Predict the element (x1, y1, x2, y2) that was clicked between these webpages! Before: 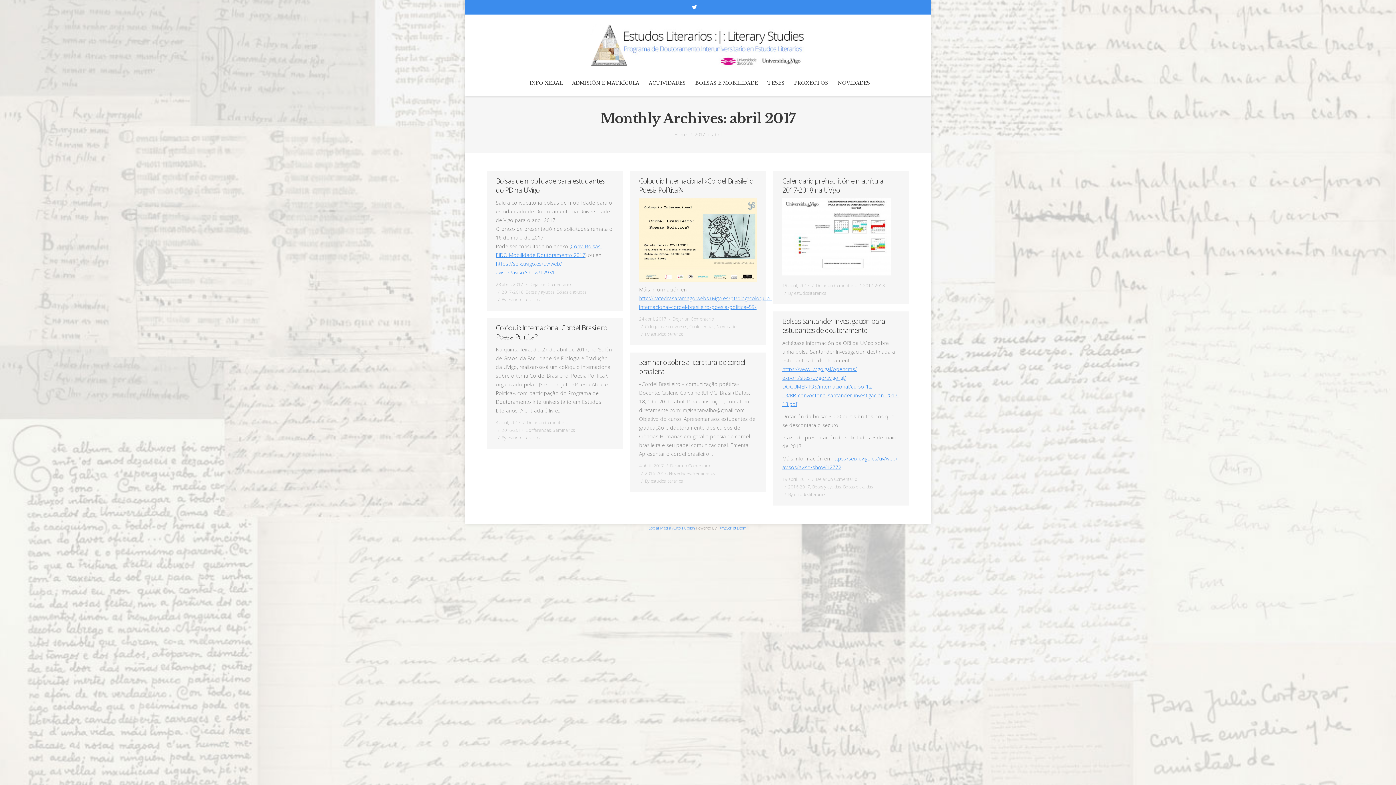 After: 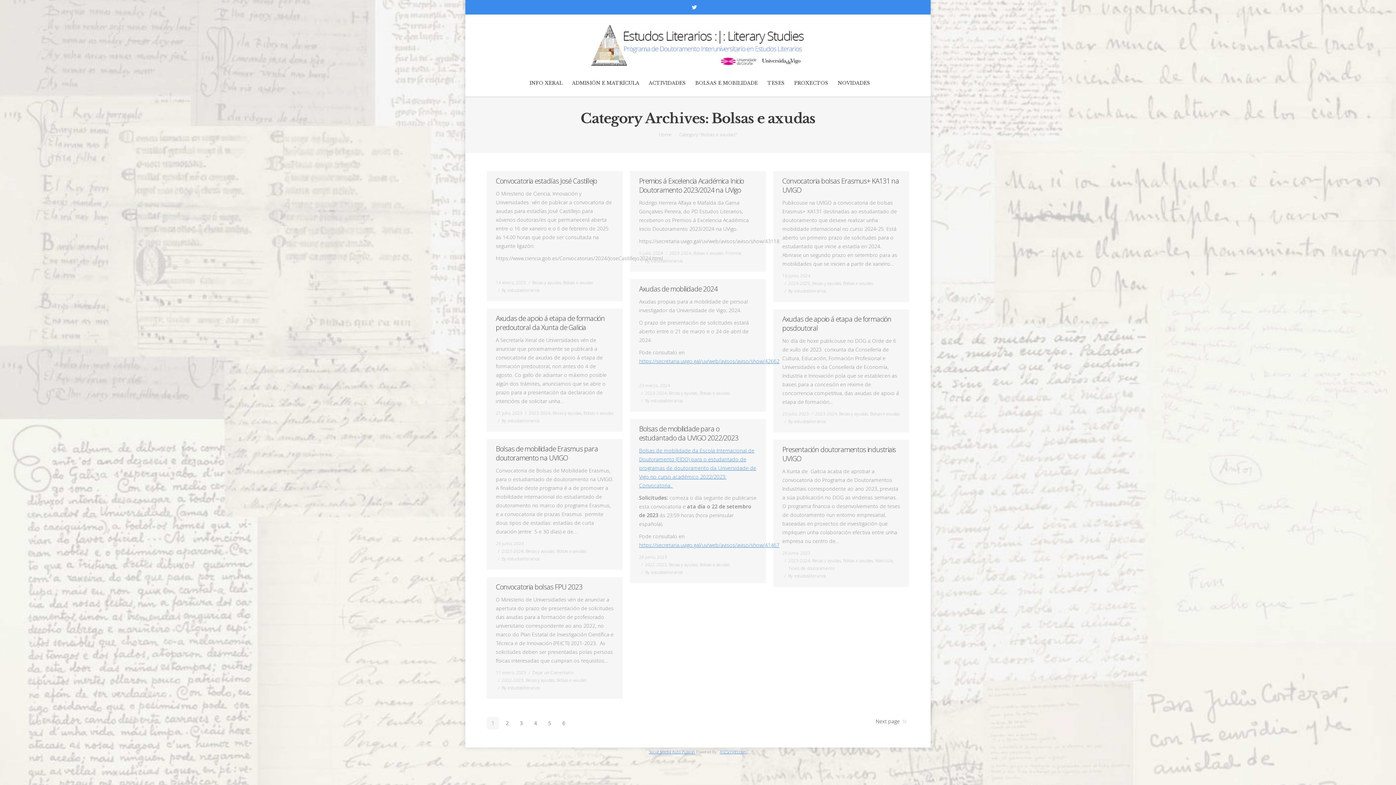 Action: bbox: (843, 484, 873, 490) label: Bolsas e axudas